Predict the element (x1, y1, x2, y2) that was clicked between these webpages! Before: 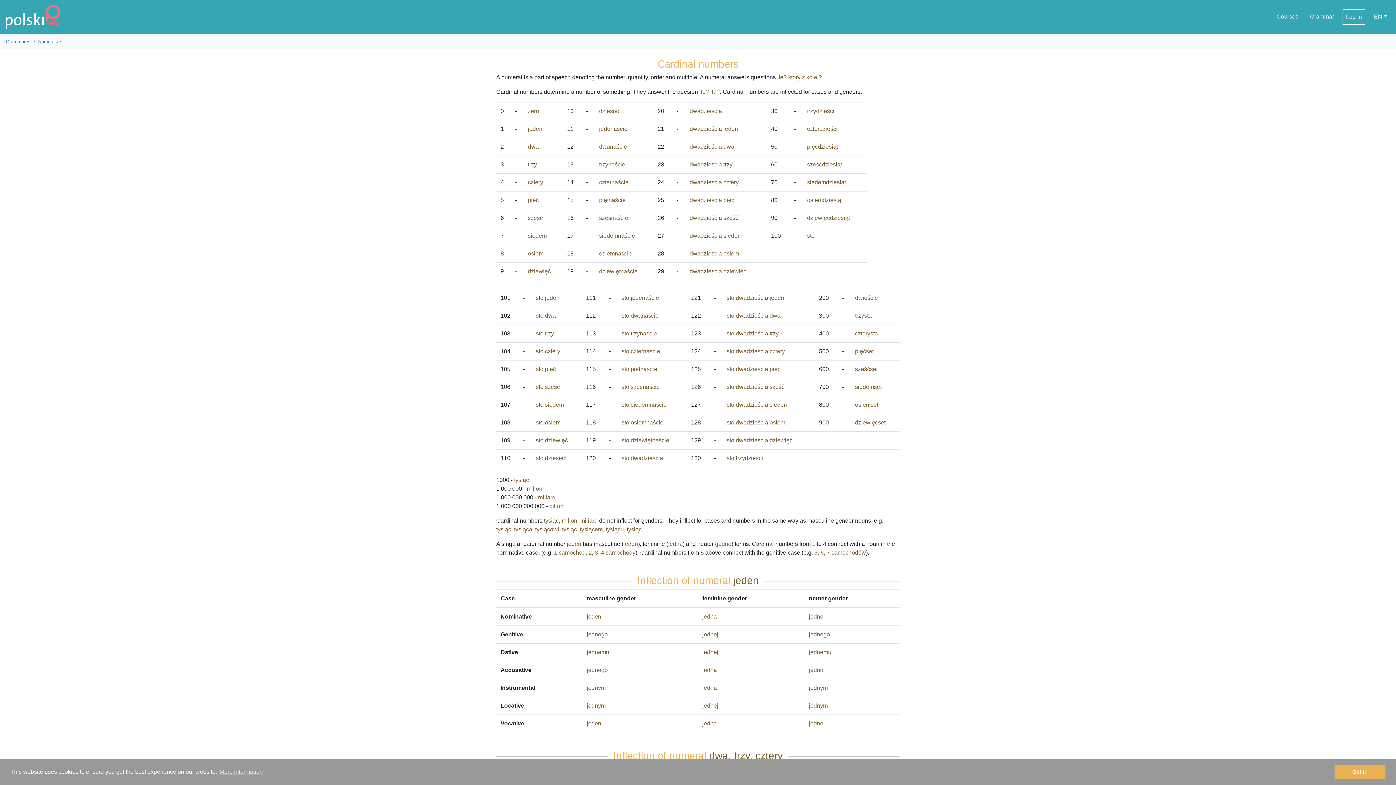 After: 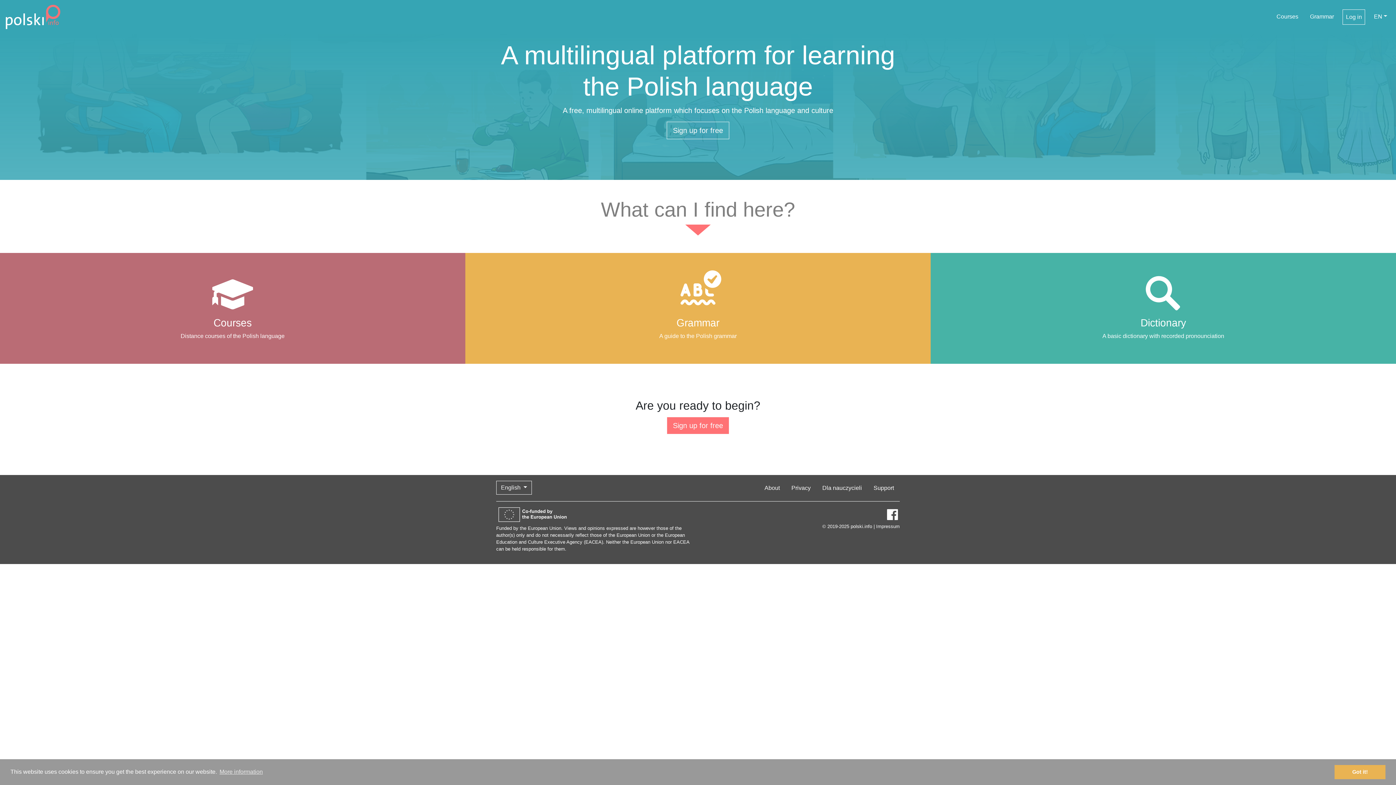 Action: bbox: (5, 2, 60, 30)